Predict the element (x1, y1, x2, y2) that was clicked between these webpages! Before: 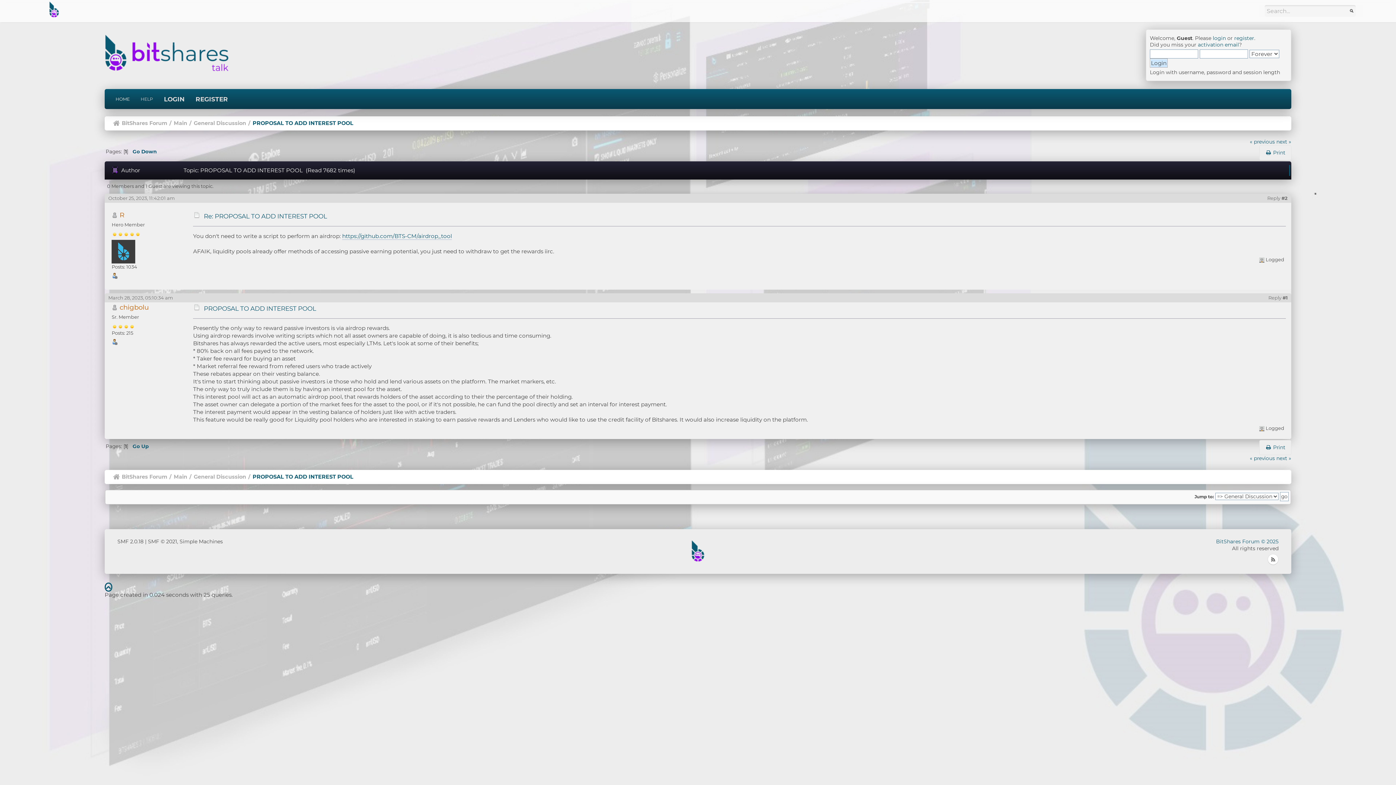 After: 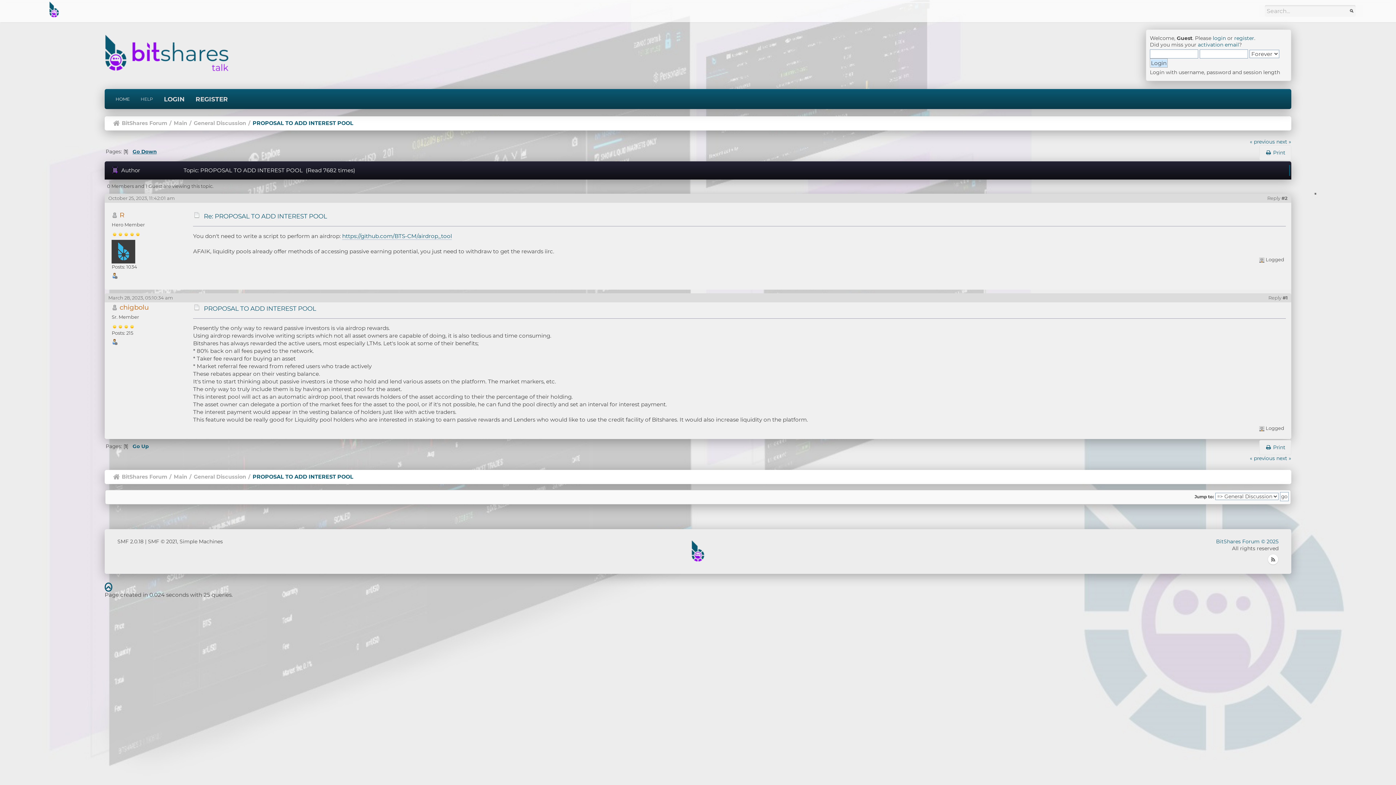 Action: bbox: (132, 148, 156, 154) label: Go Down